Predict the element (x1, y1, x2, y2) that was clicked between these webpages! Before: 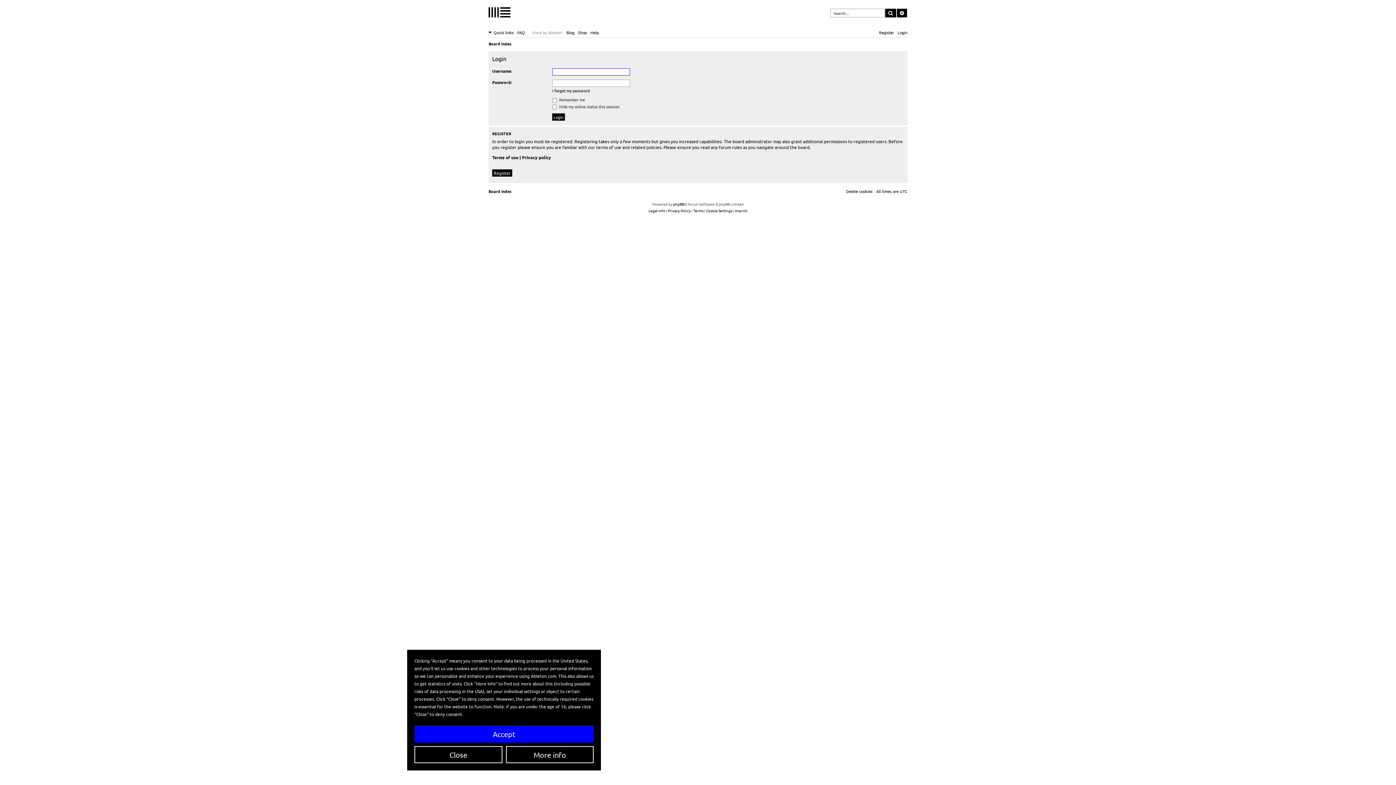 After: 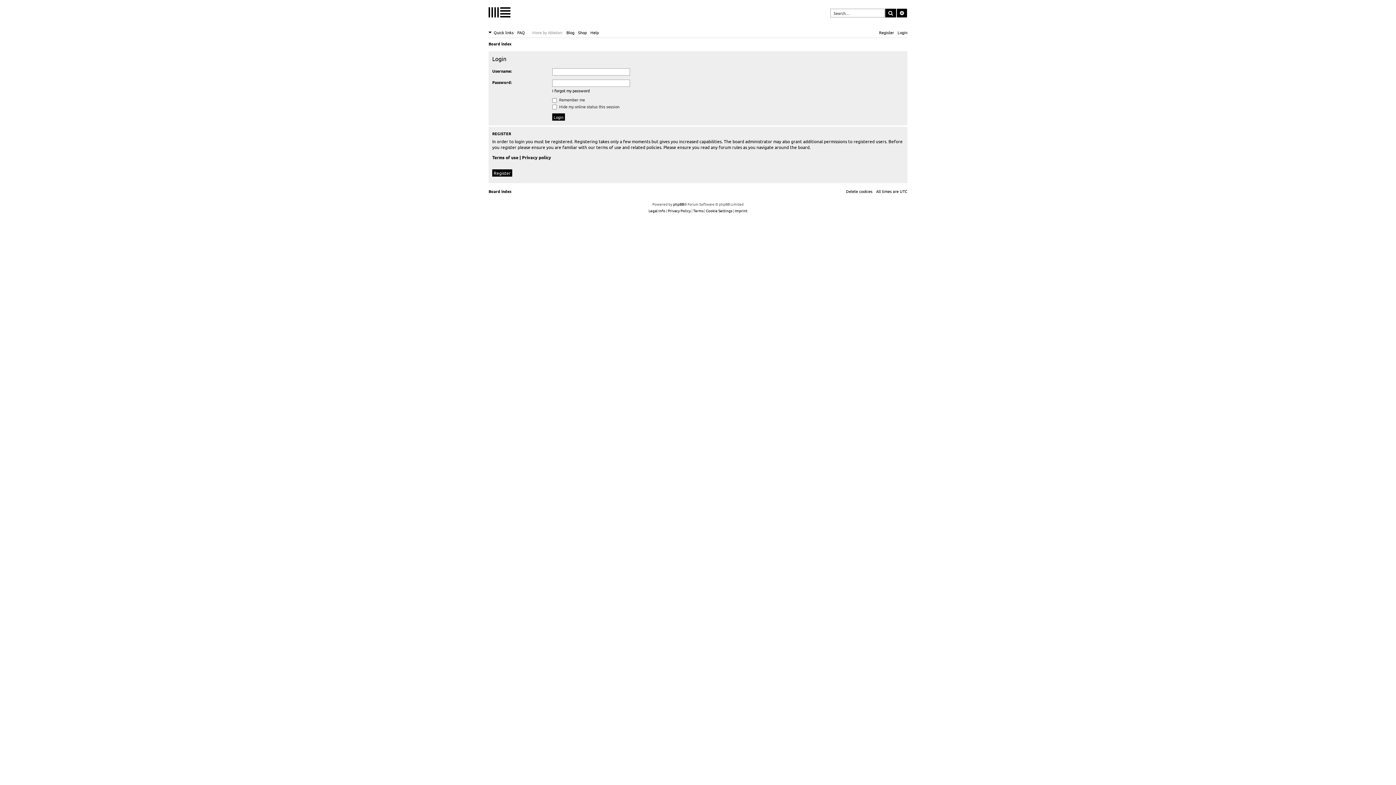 Action: label: Close bbox: (414, 746, 502, 763)